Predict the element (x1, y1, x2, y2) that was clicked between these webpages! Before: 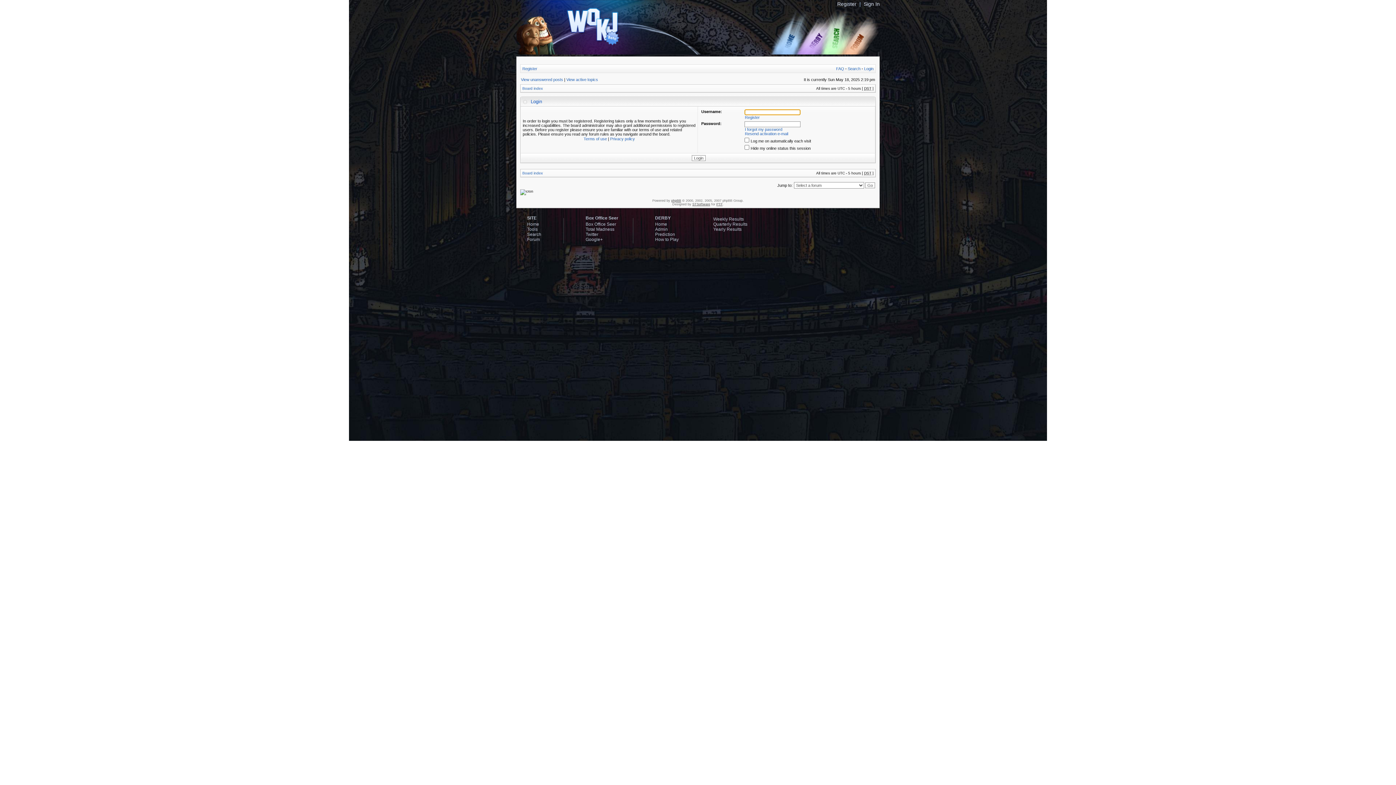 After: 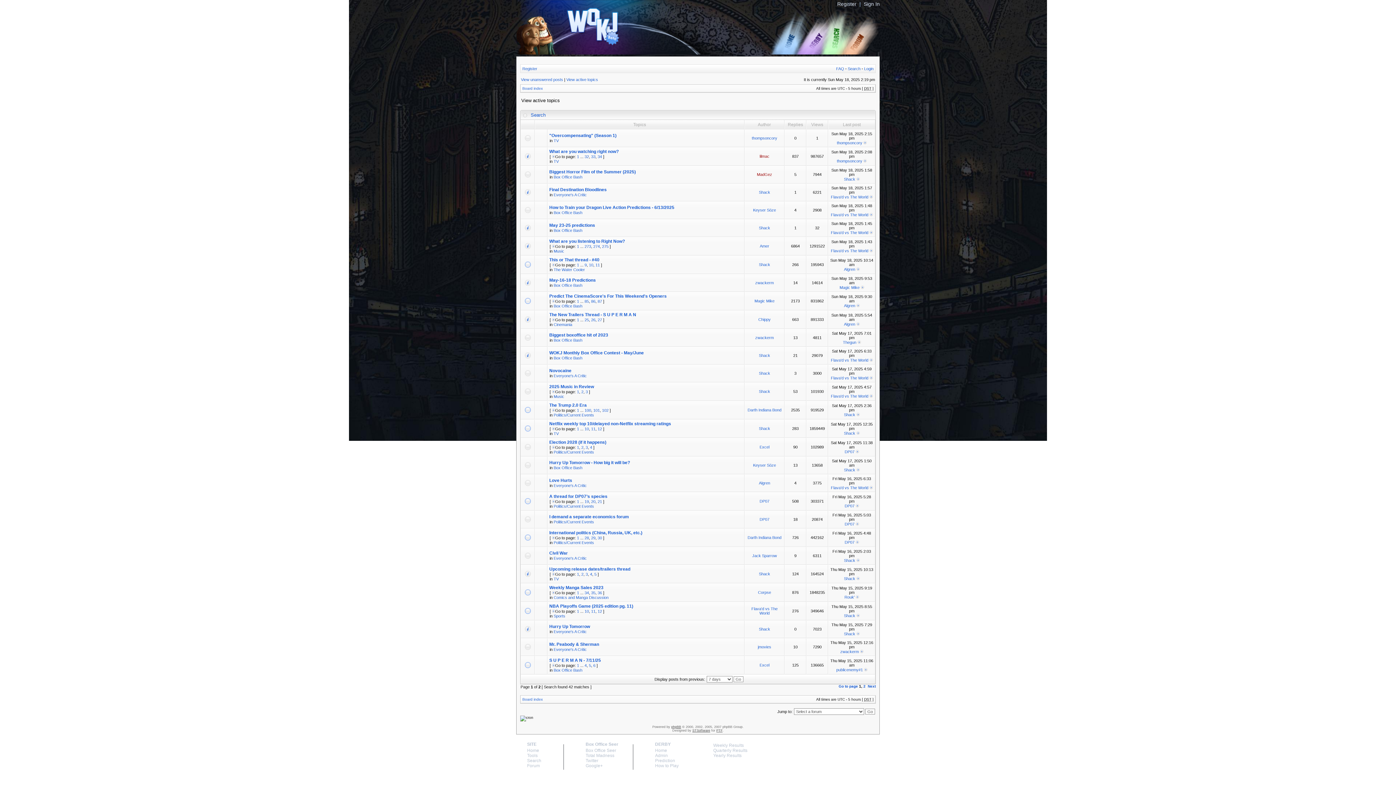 Action: bbox: (566, 77, 598, 81) label: View active topics